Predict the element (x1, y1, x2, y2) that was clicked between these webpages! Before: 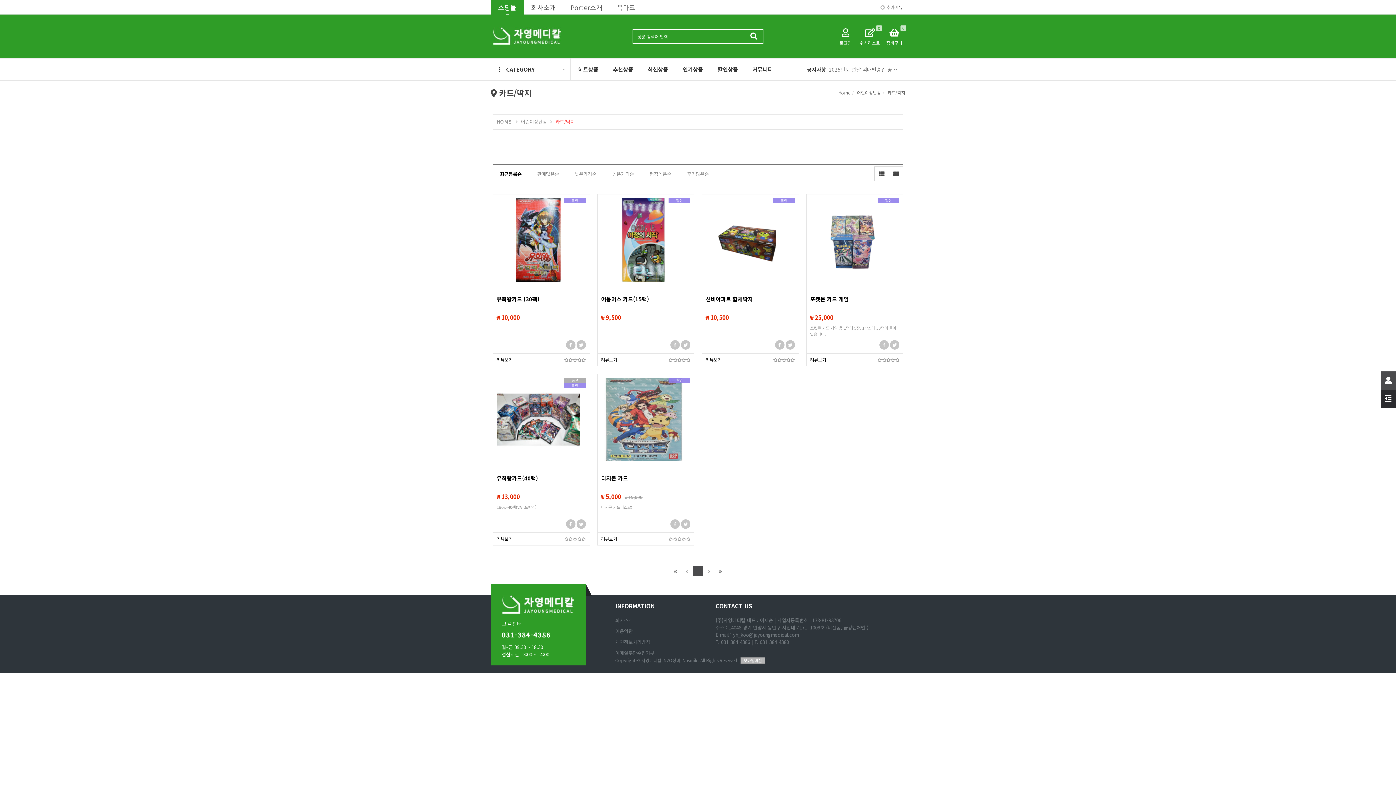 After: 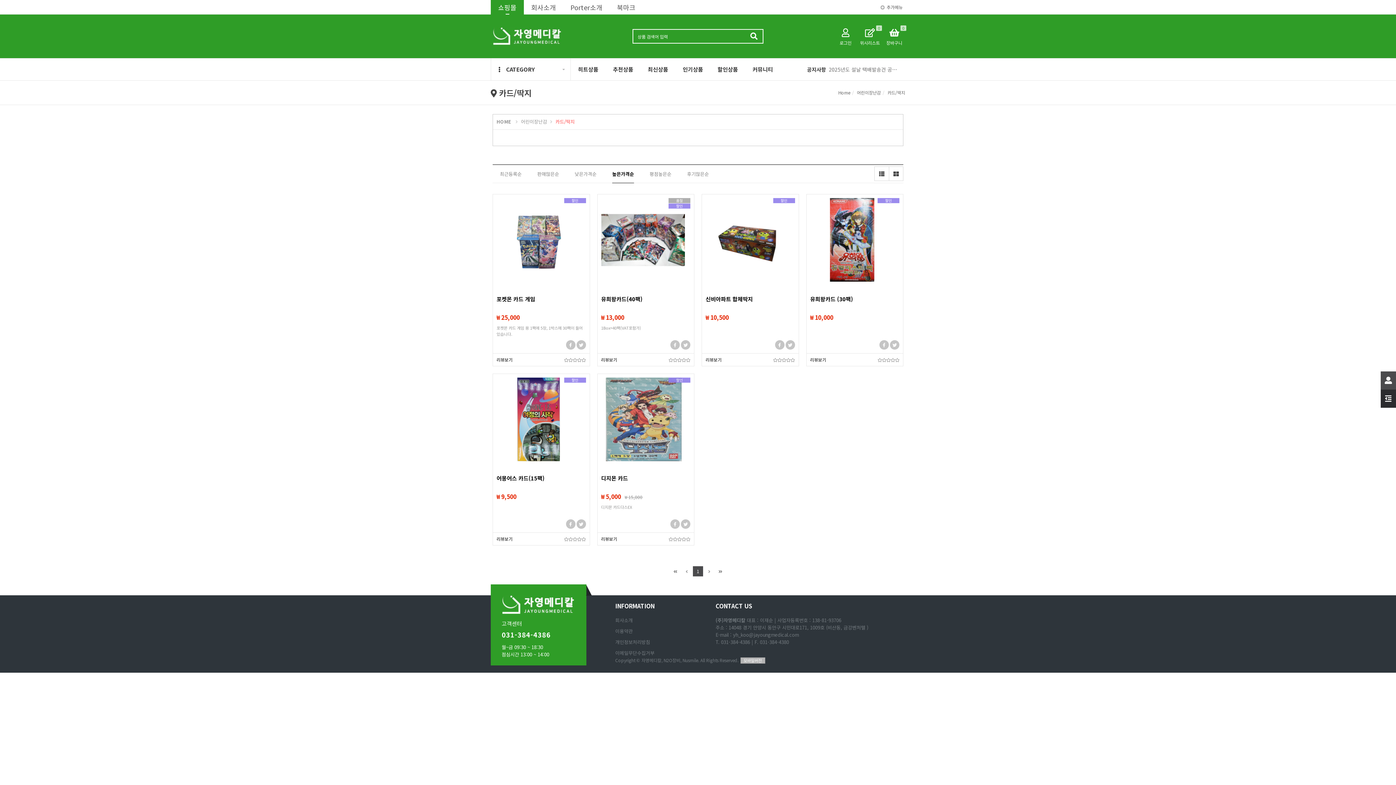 Action: label: 높은가격순 bbox: (612, 168, 634, 183)